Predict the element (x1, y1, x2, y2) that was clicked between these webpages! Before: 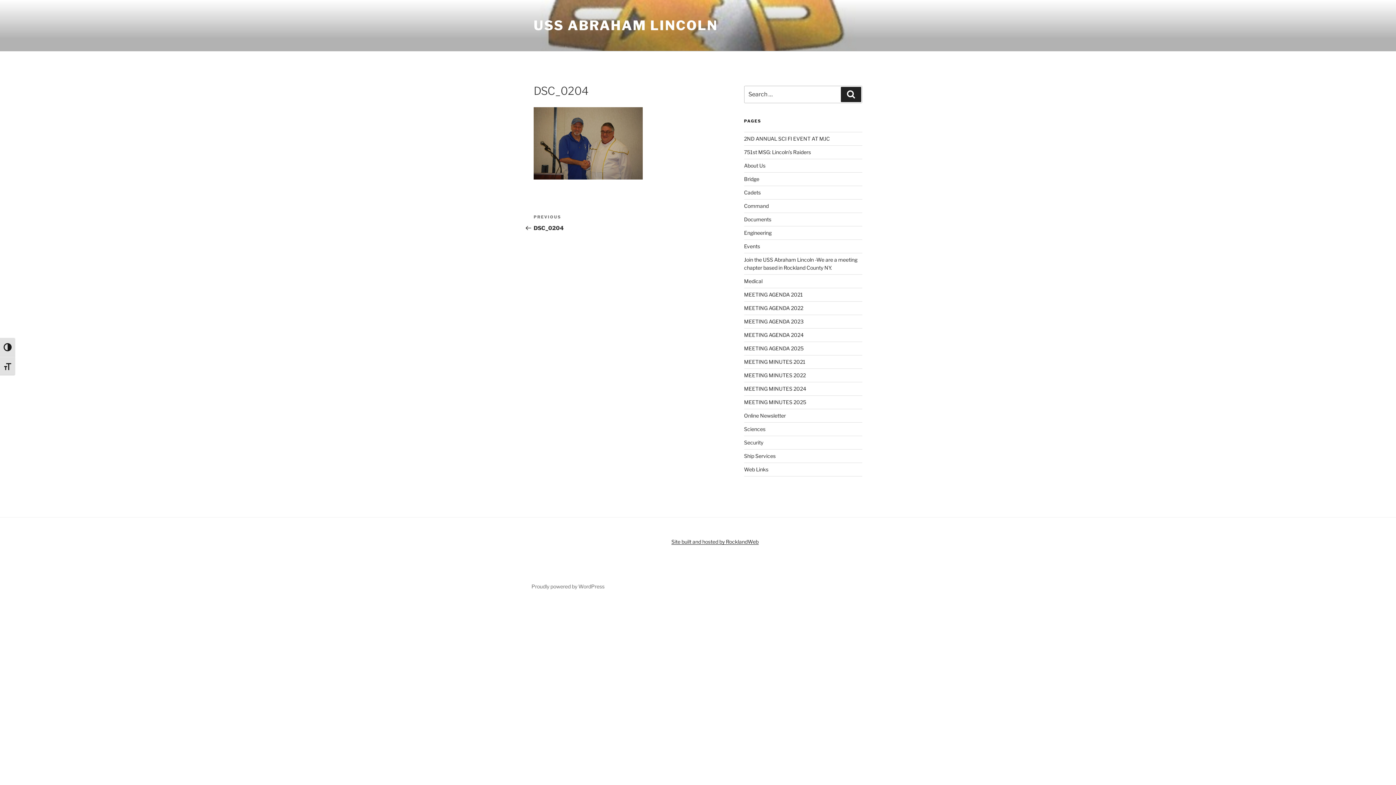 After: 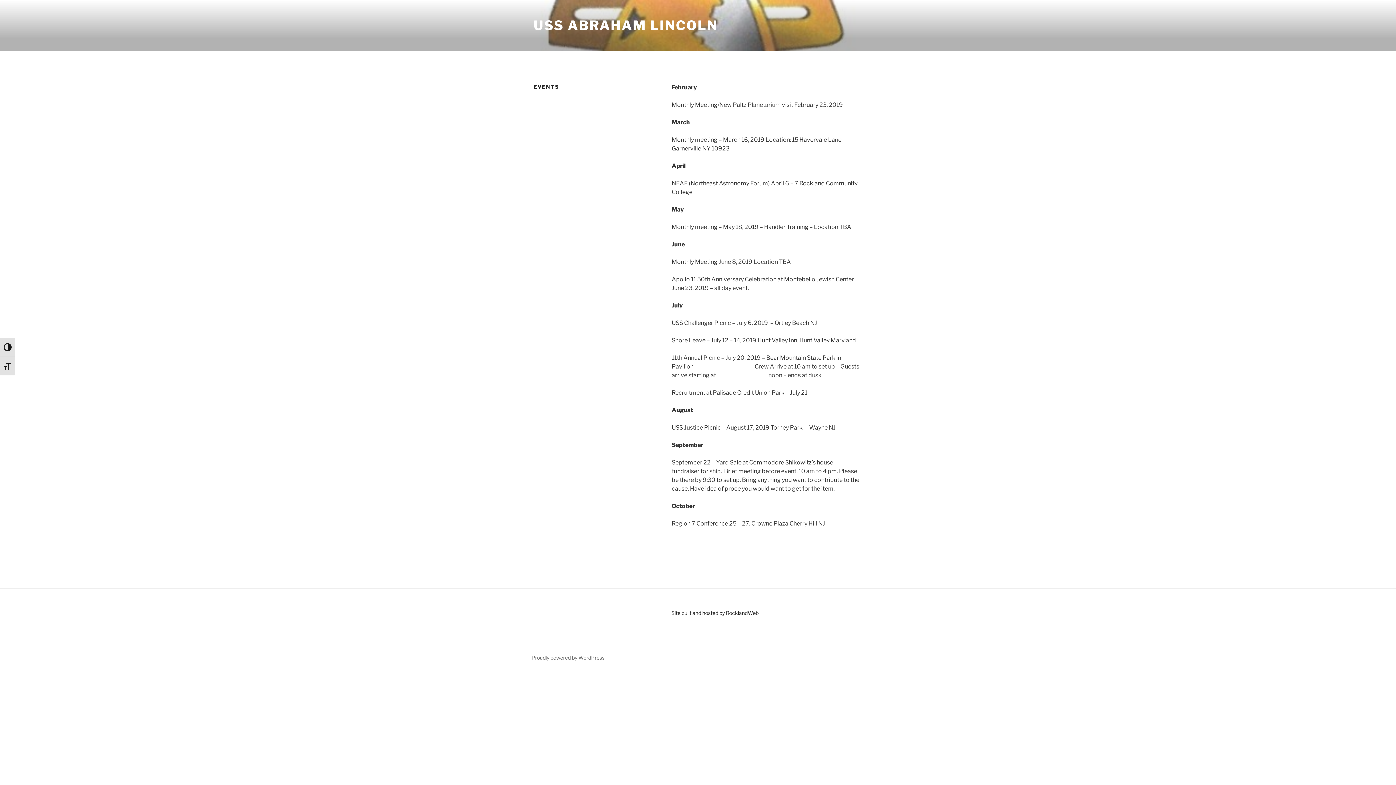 Action: label: Events bbox: (744, 243, 760, 249)